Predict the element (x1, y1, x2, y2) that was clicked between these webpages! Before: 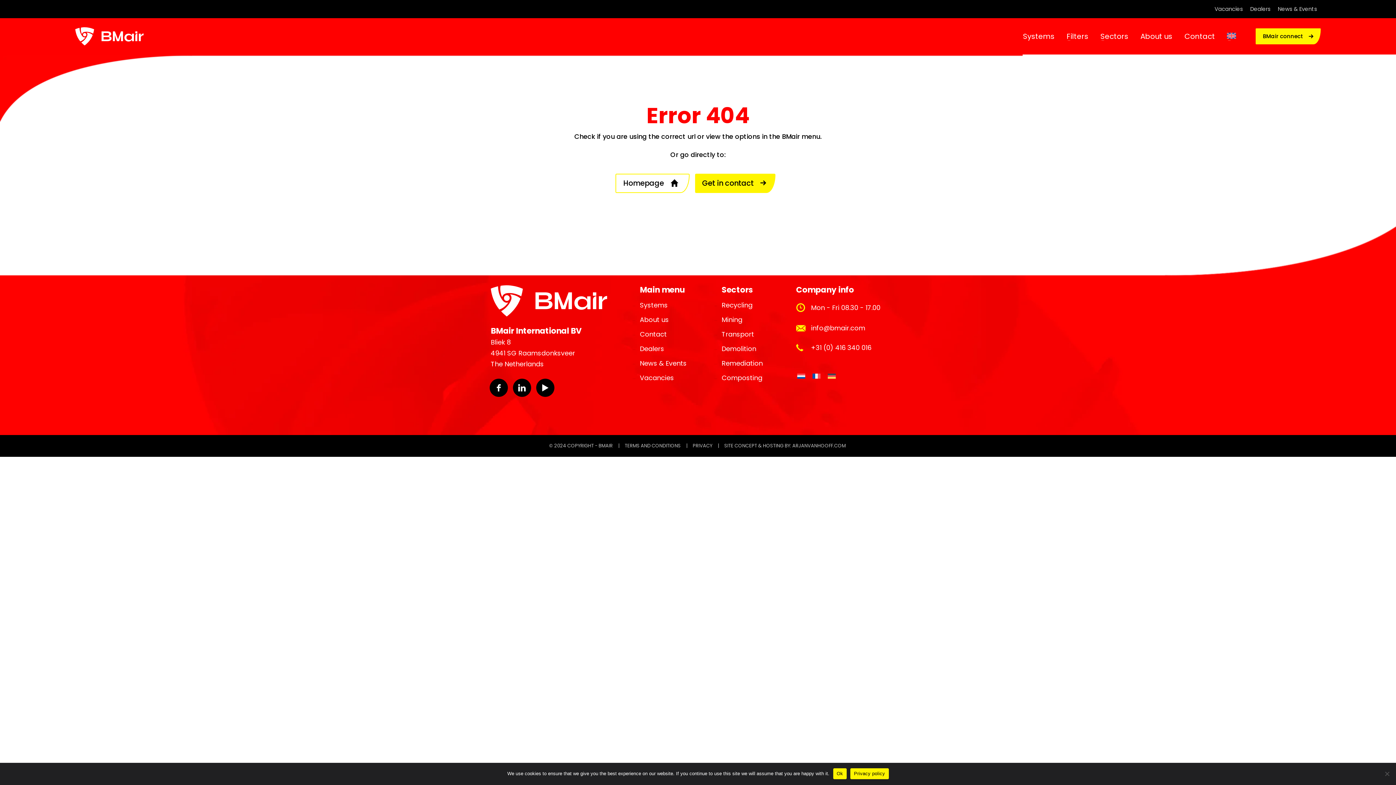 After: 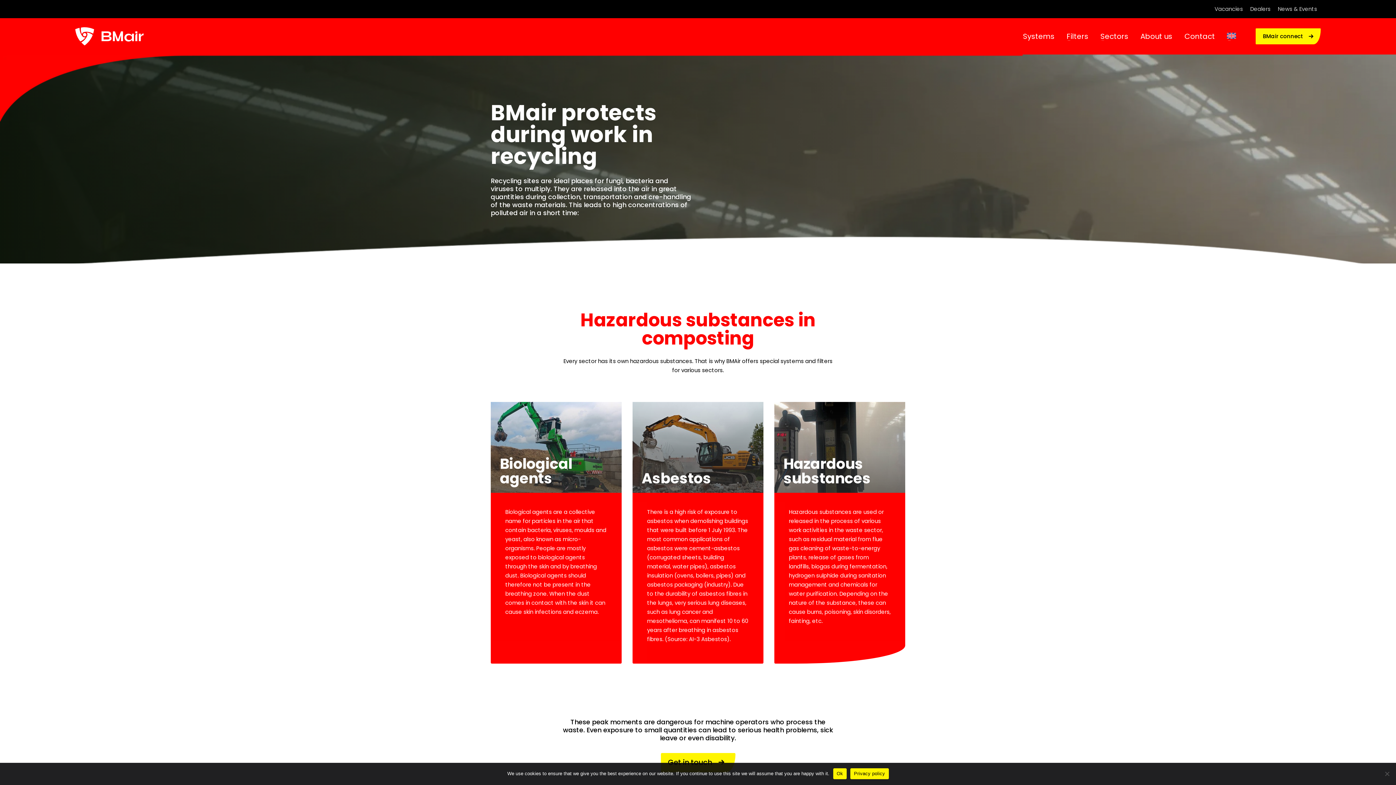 Action: label: Recycling bbox: (714, 298, 796, 312)